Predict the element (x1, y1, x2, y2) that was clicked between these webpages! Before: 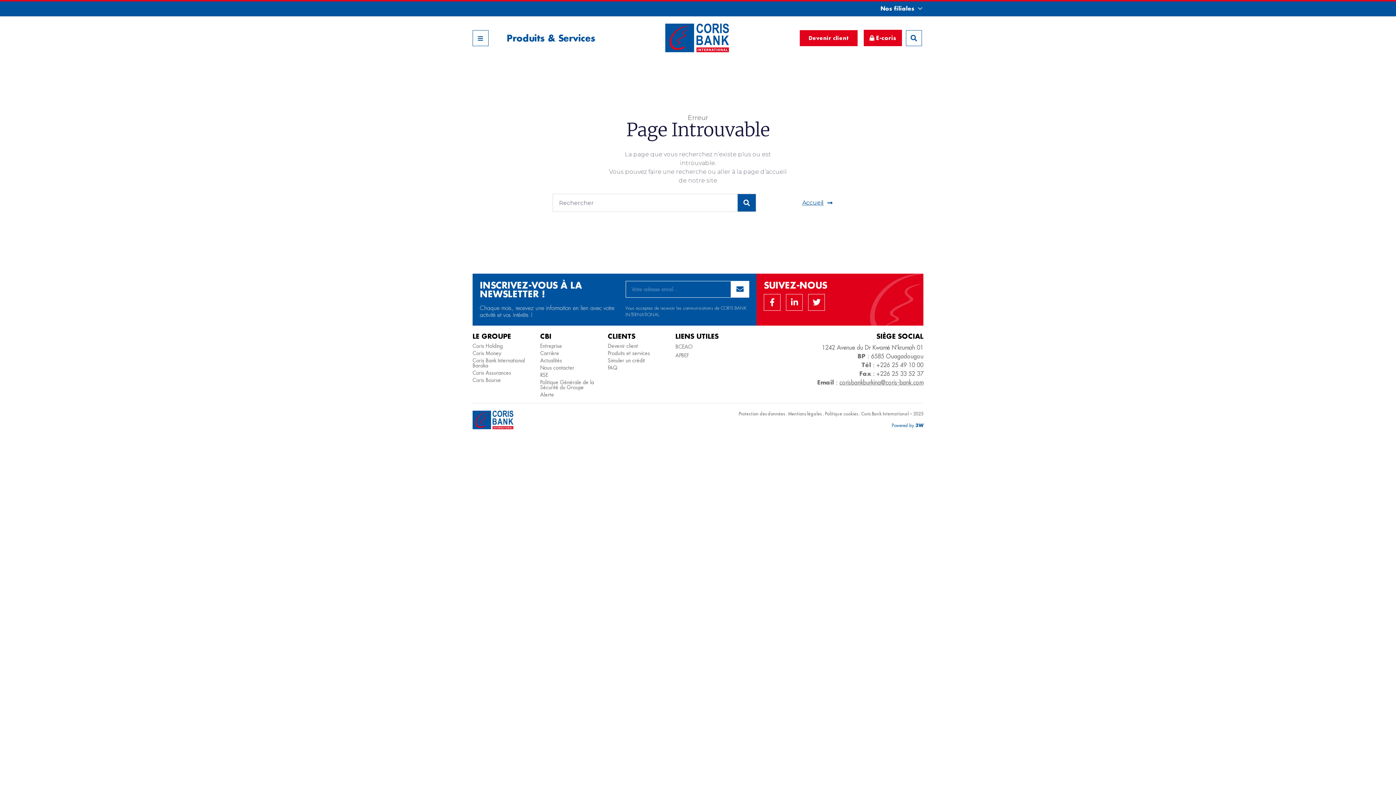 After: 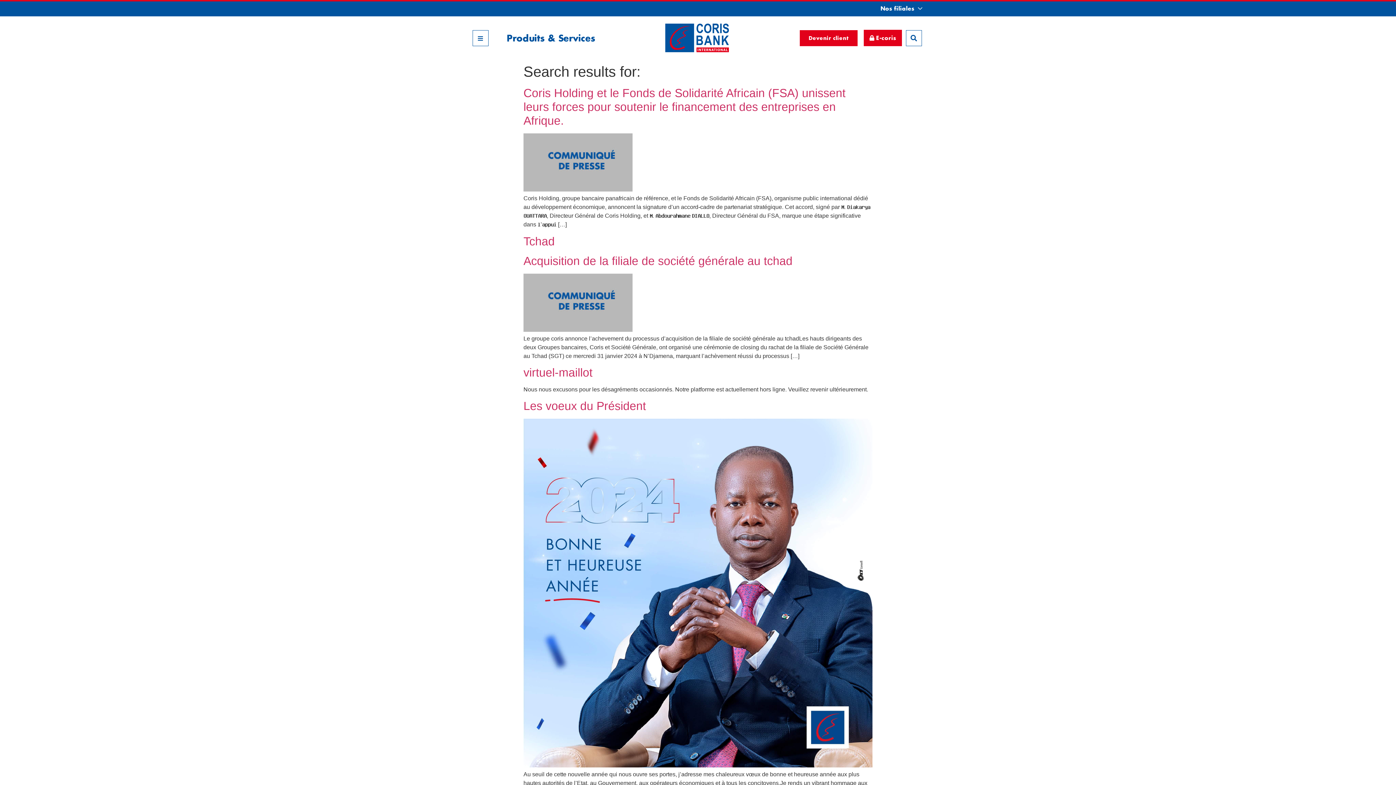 Action: label: Search bbox: (737, 194, 756, 211)